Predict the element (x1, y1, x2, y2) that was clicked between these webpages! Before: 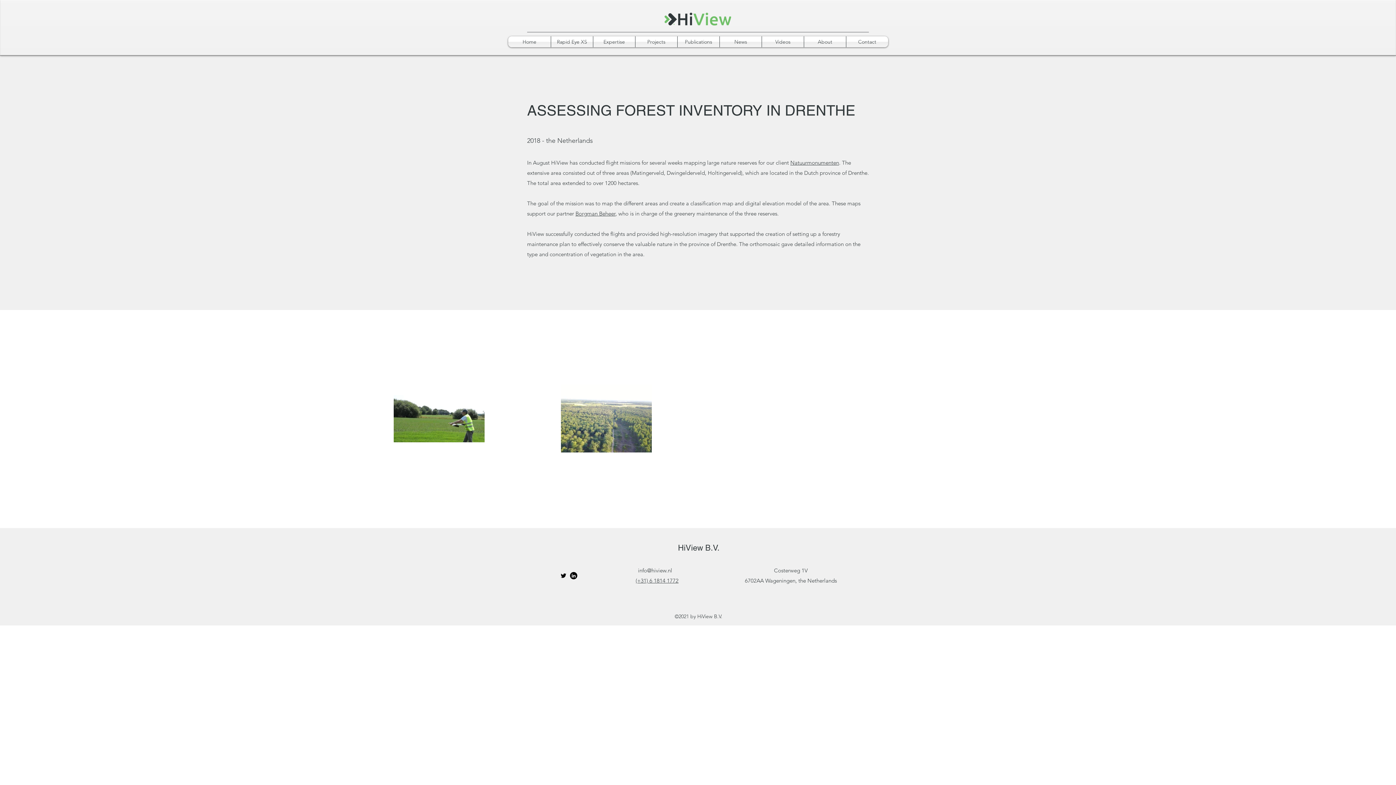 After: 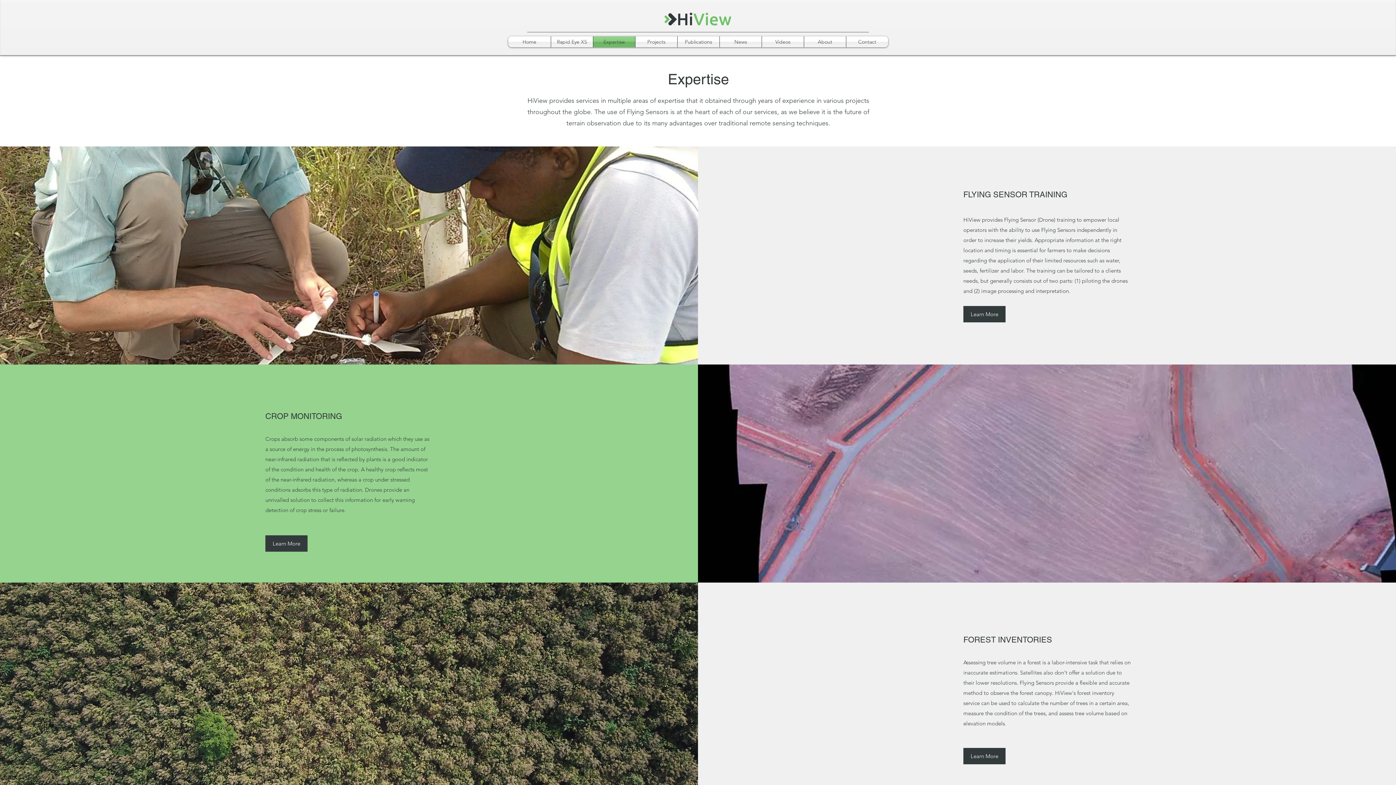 Action: bbox: (593, 36, 635, 47) label: Expertise